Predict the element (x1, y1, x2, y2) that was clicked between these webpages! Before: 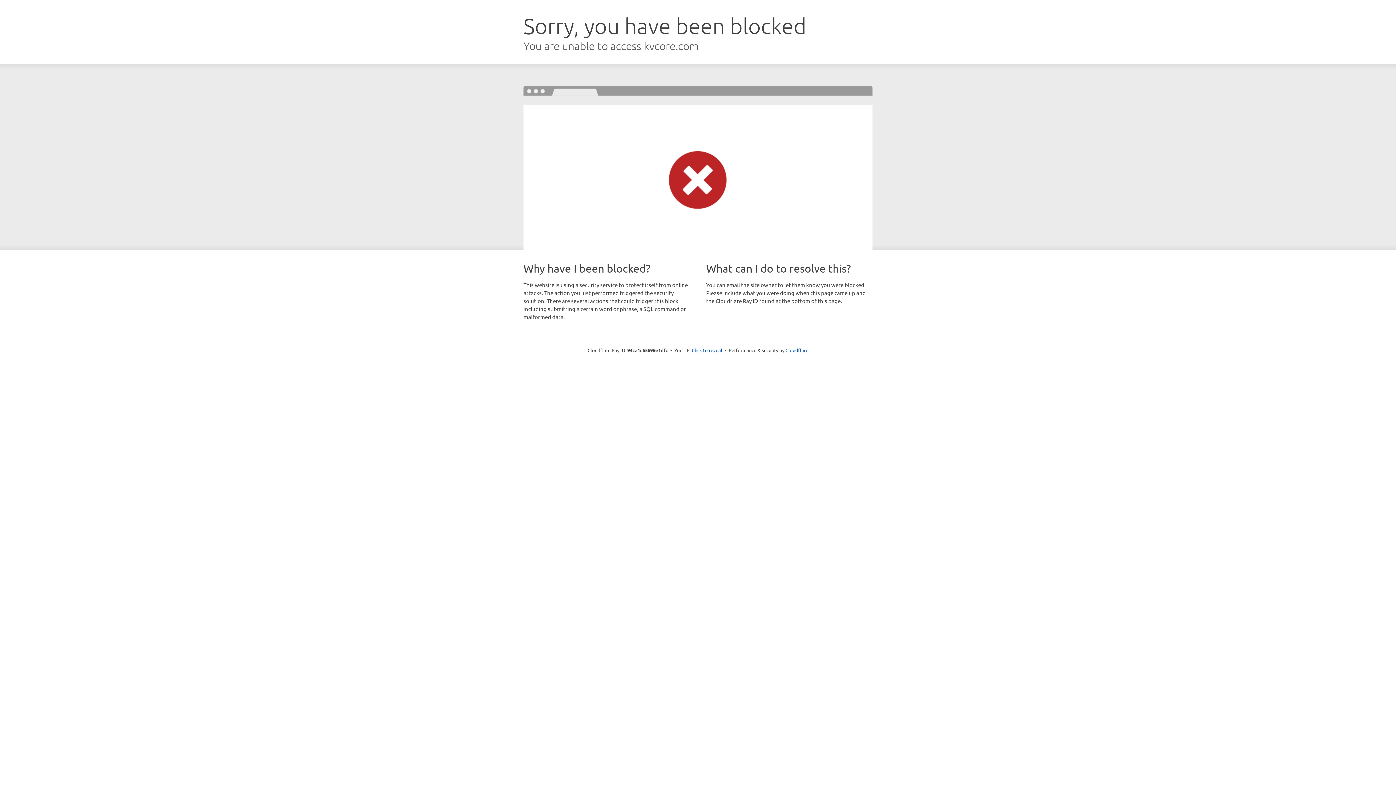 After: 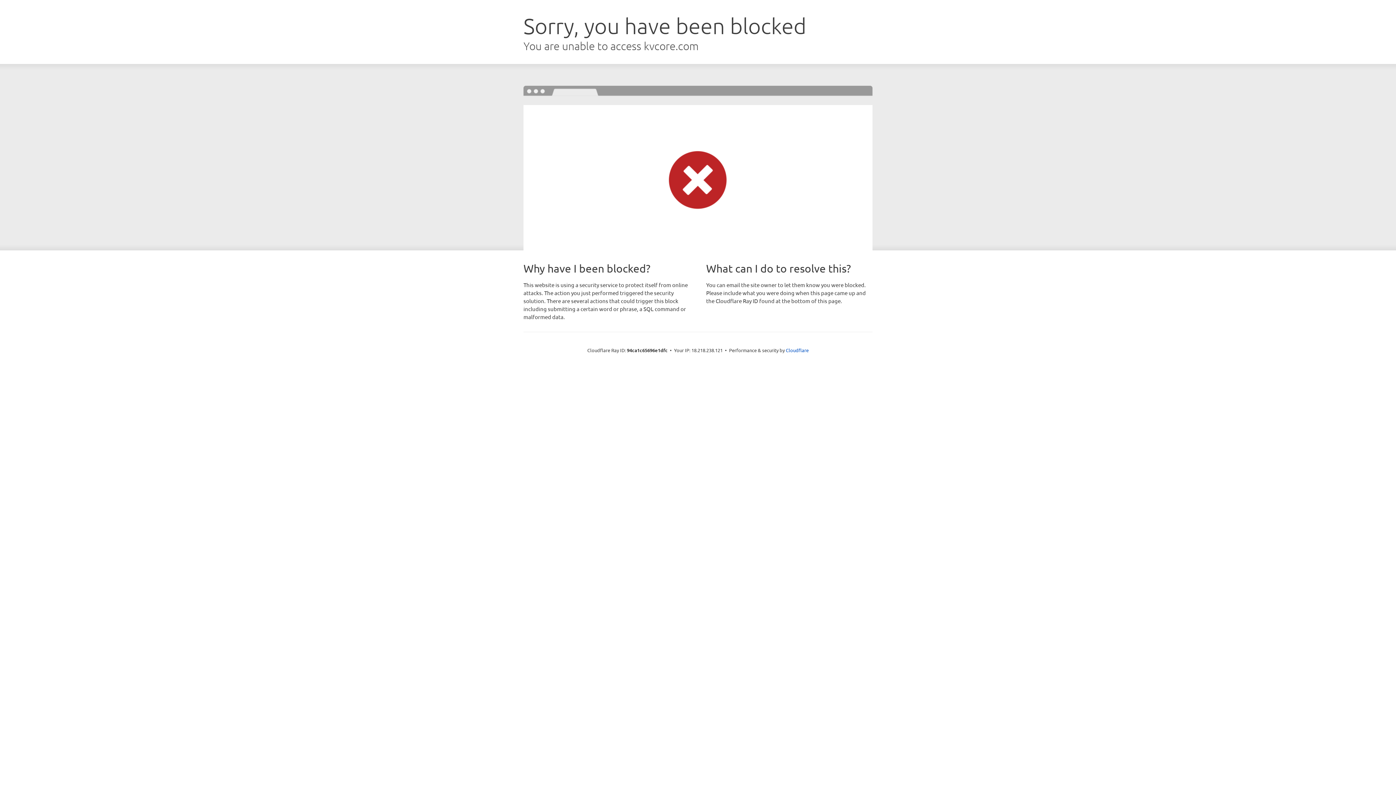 Action: bbox: (692, 346, 722, 353) label: Click to reveal